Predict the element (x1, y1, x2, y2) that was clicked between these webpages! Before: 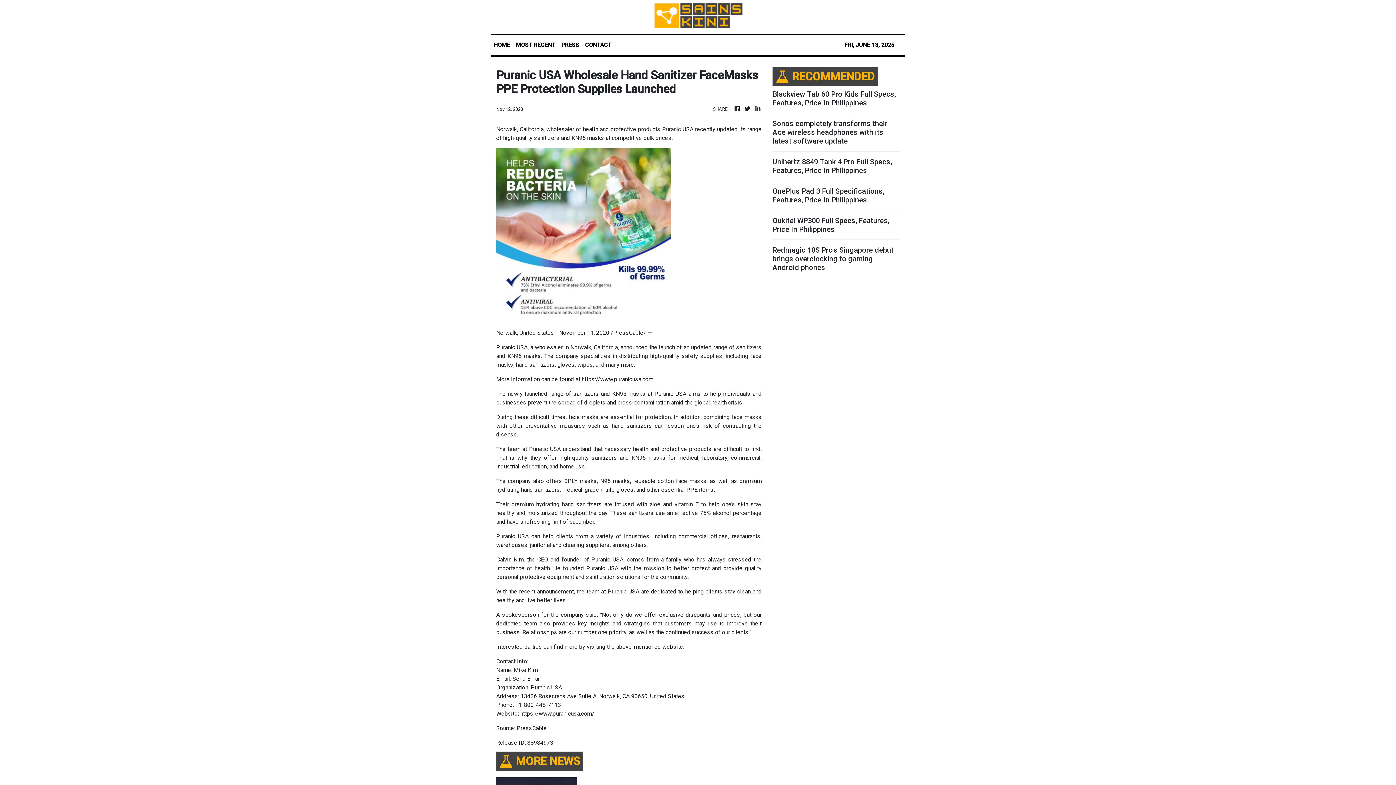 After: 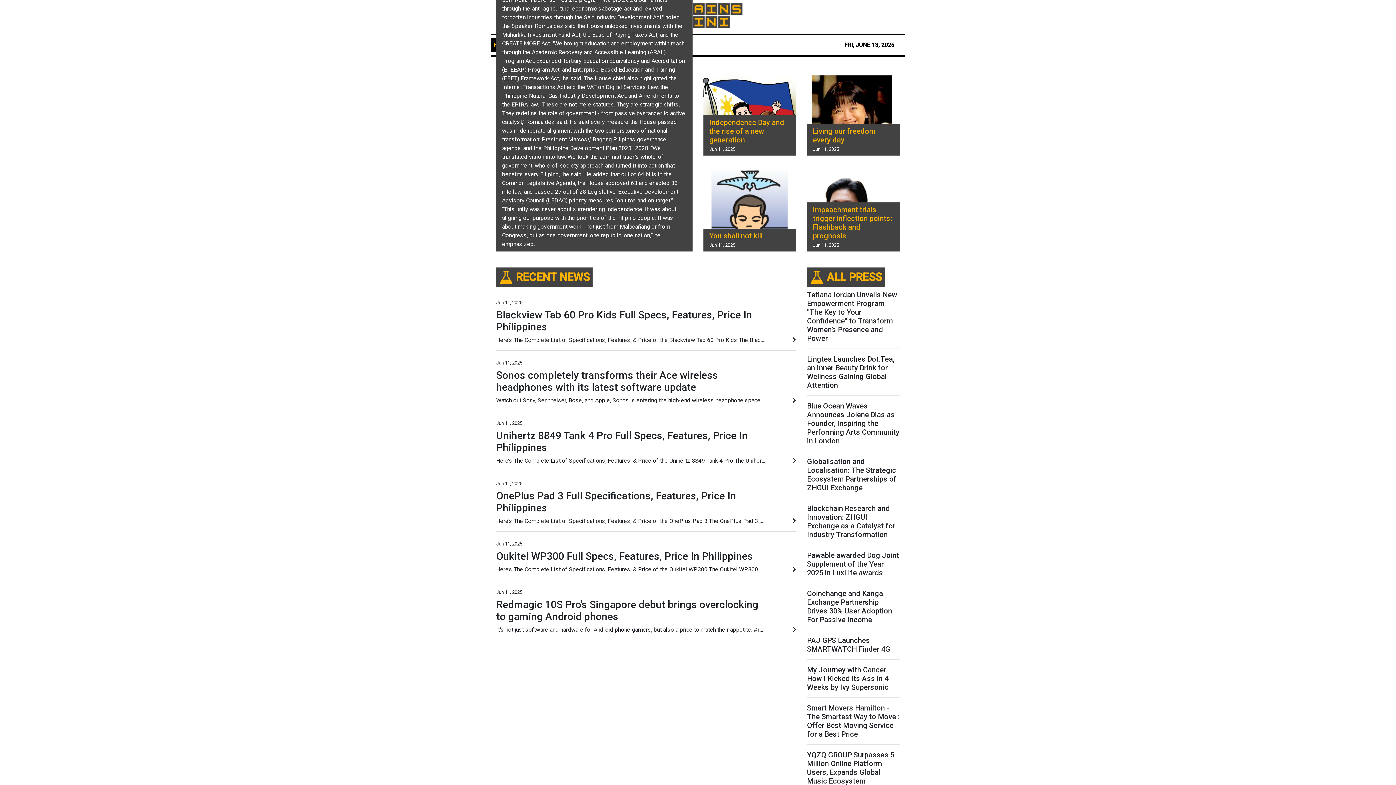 Action: bbox: (743, 104, 751, 113)